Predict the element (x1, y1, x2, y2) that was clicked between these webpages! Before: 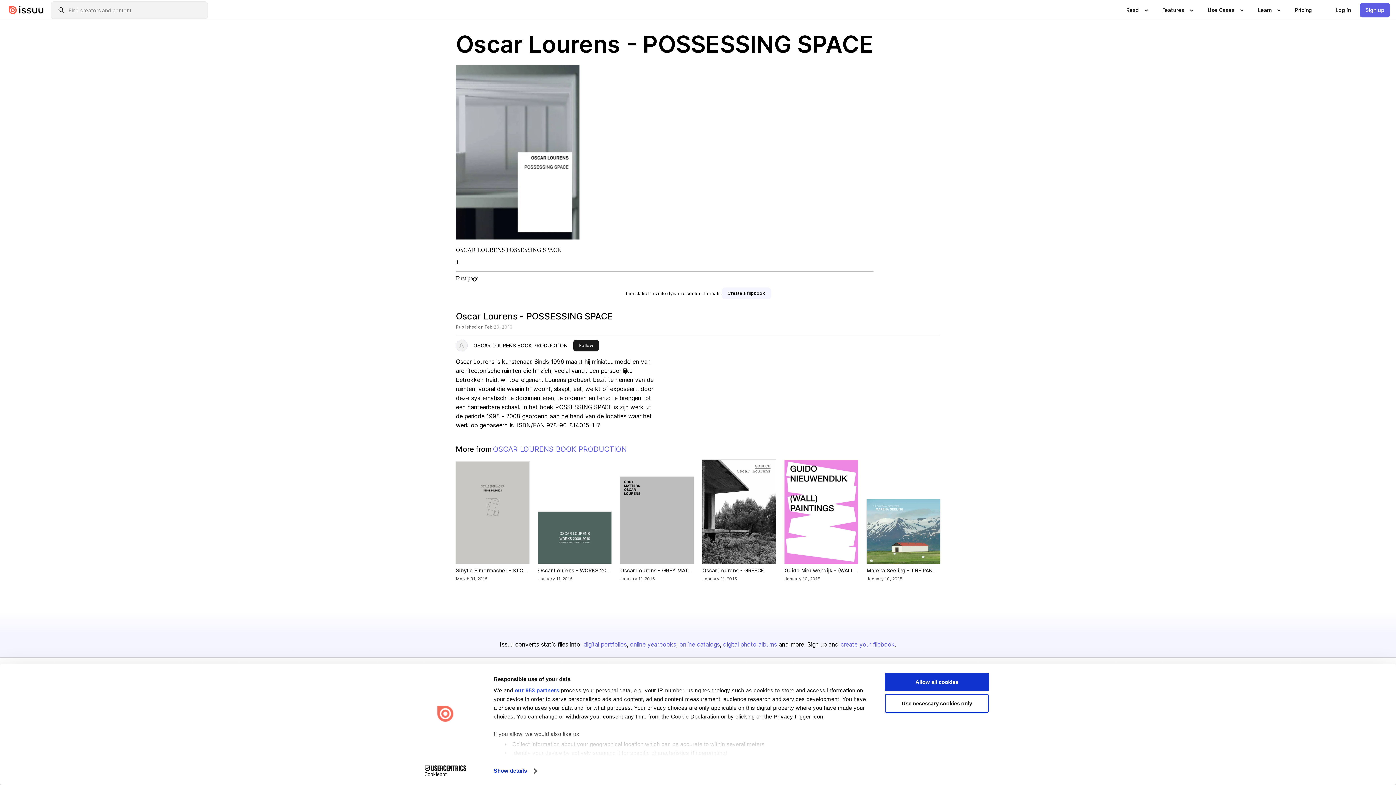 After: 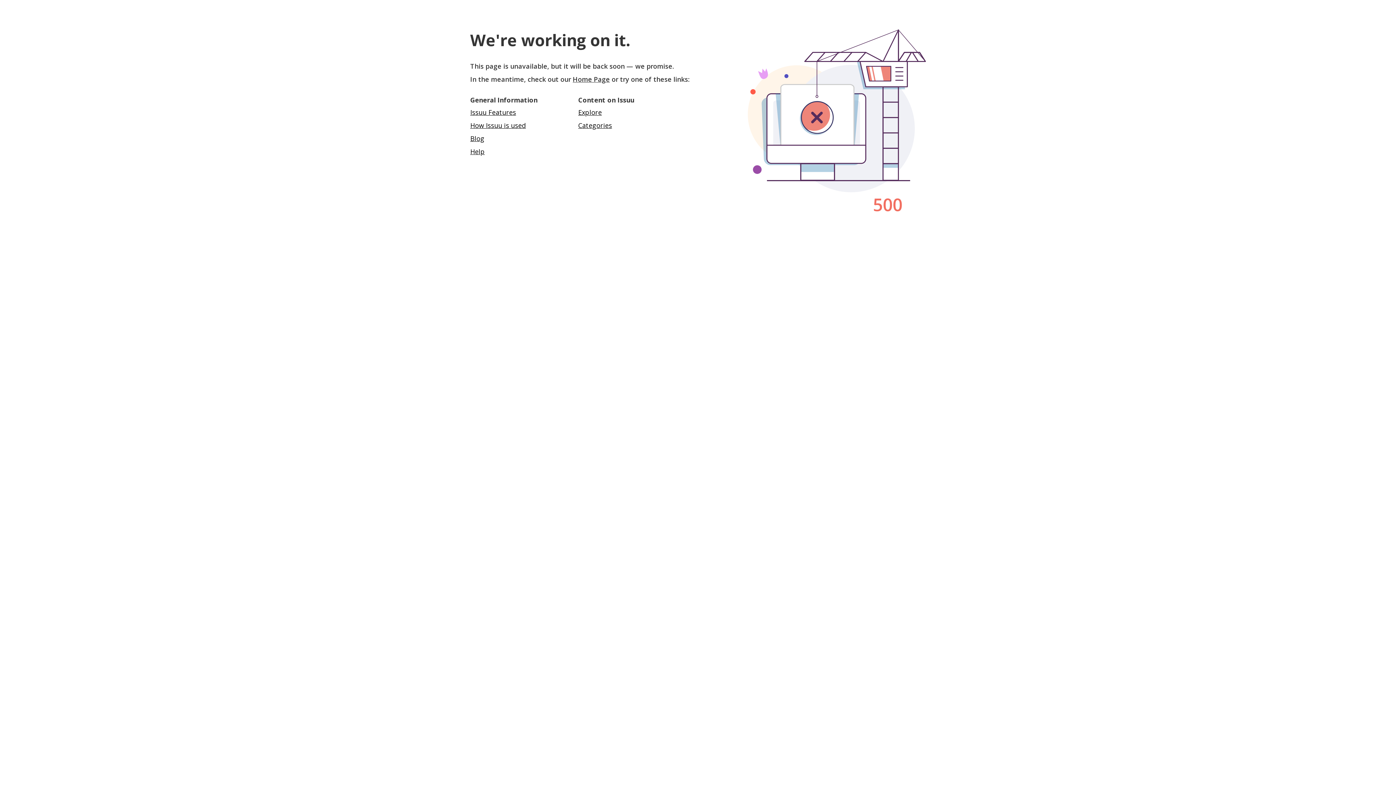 Action: label: Guido Nieuwendijk - (WALL)PAINTINGS bbox: (784, 460, 858, 564)